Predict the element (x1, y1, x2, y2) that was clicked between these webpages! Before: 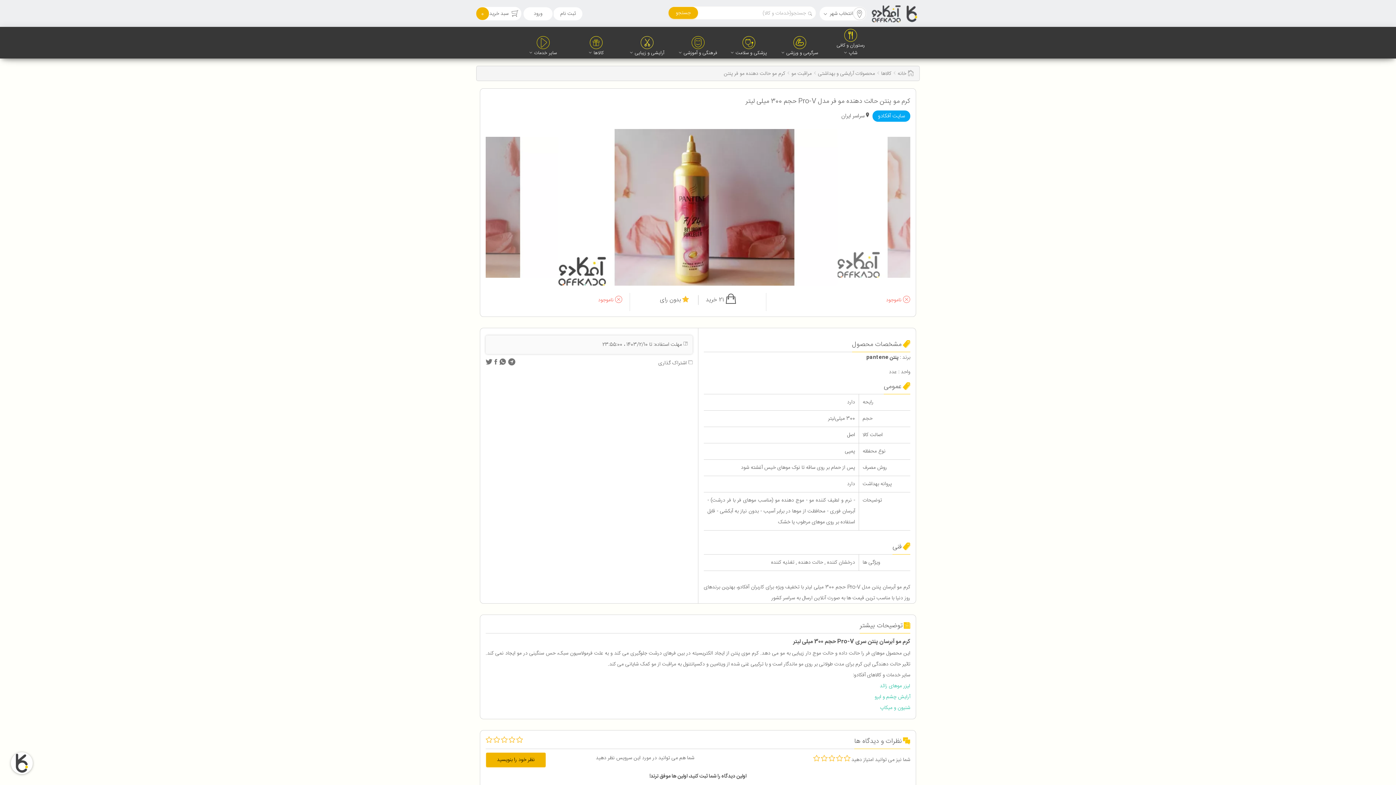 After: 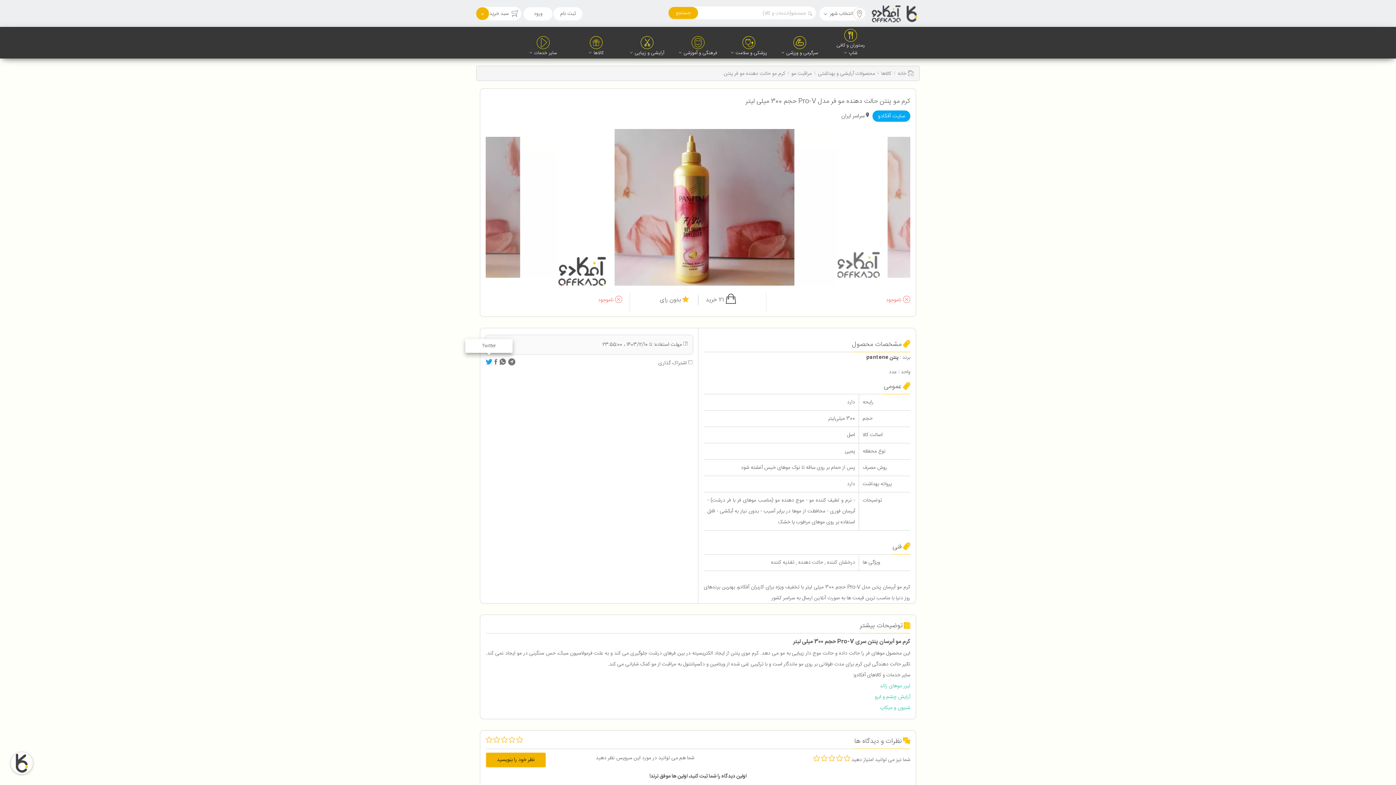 Action: bbox: (485, 357, 492, 369)